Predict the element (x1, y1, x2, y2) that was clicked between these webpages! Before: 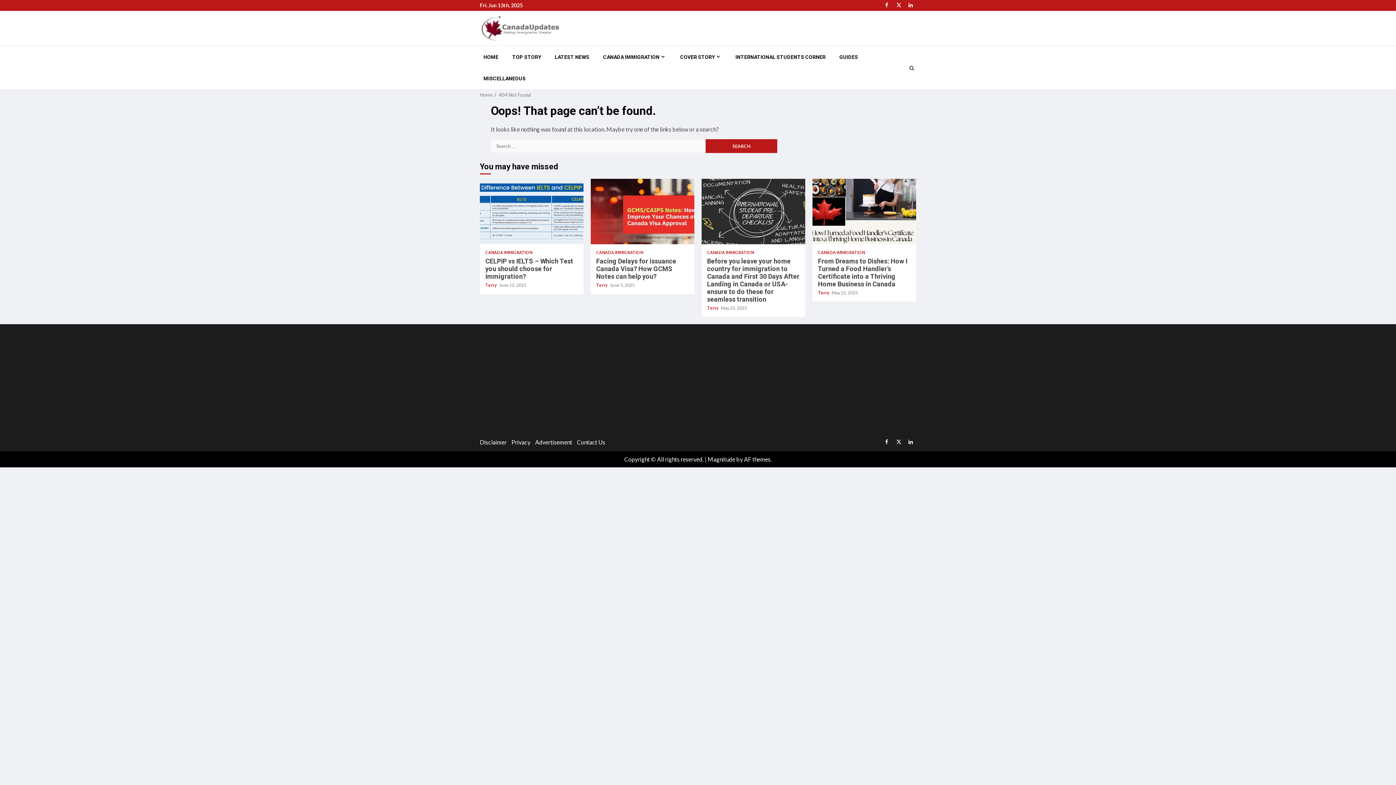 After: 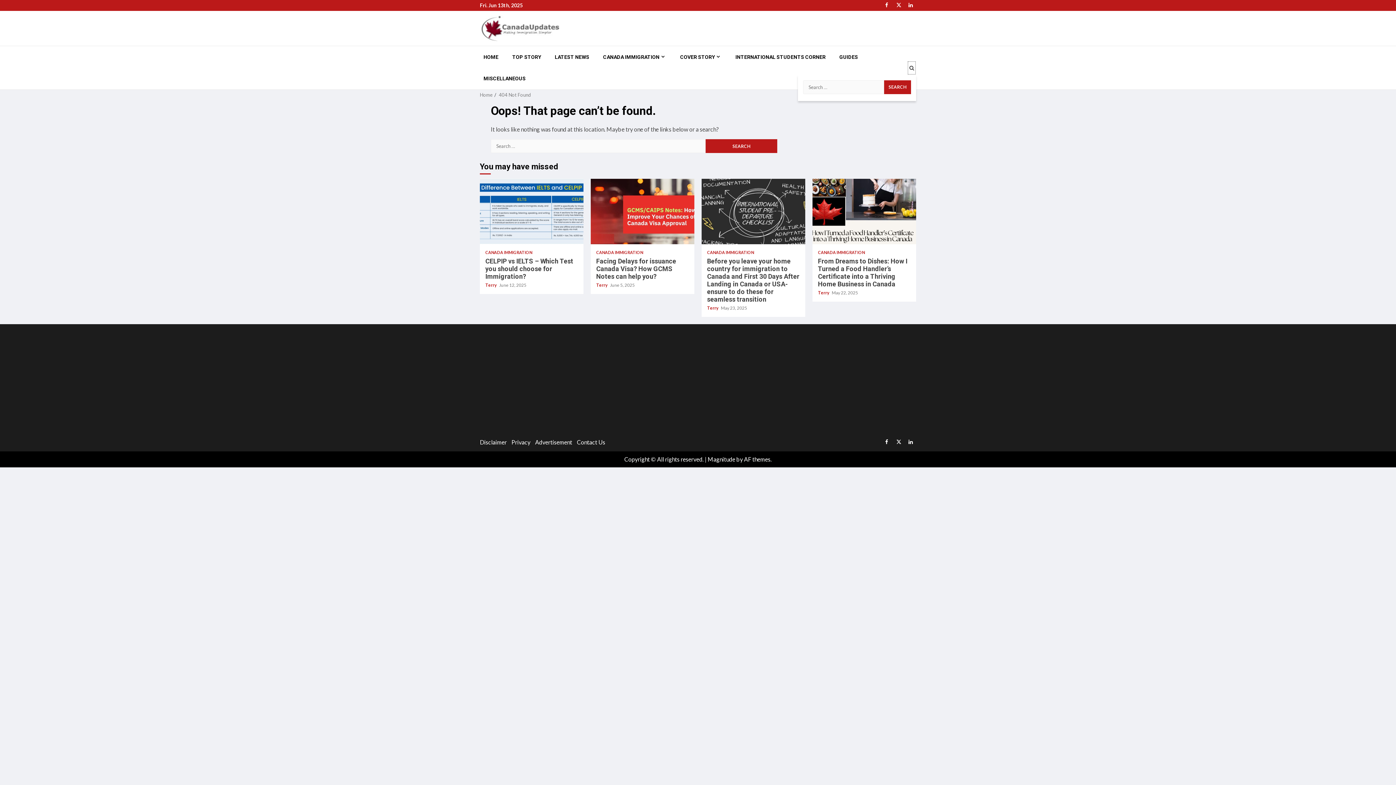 Action: bbox: (907, 60, 916, 74)